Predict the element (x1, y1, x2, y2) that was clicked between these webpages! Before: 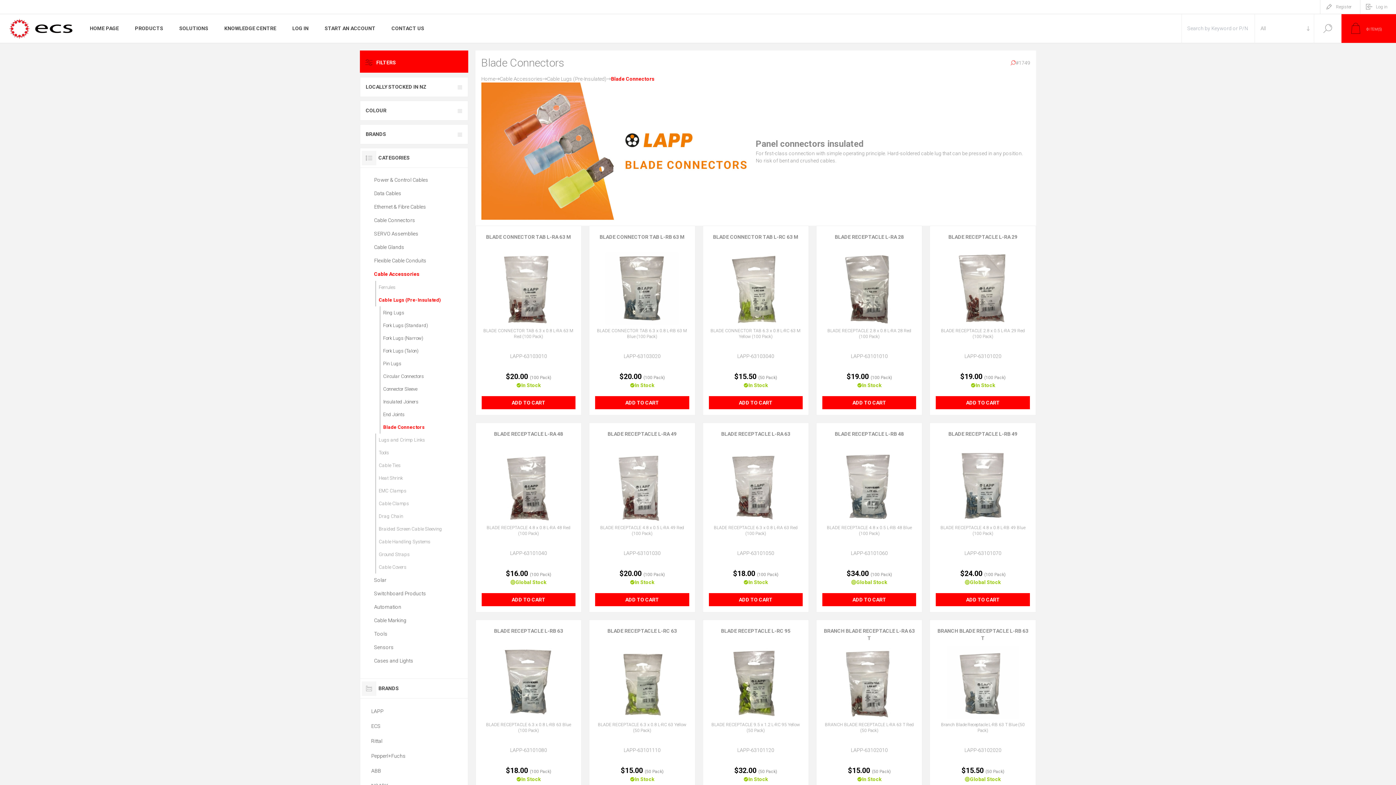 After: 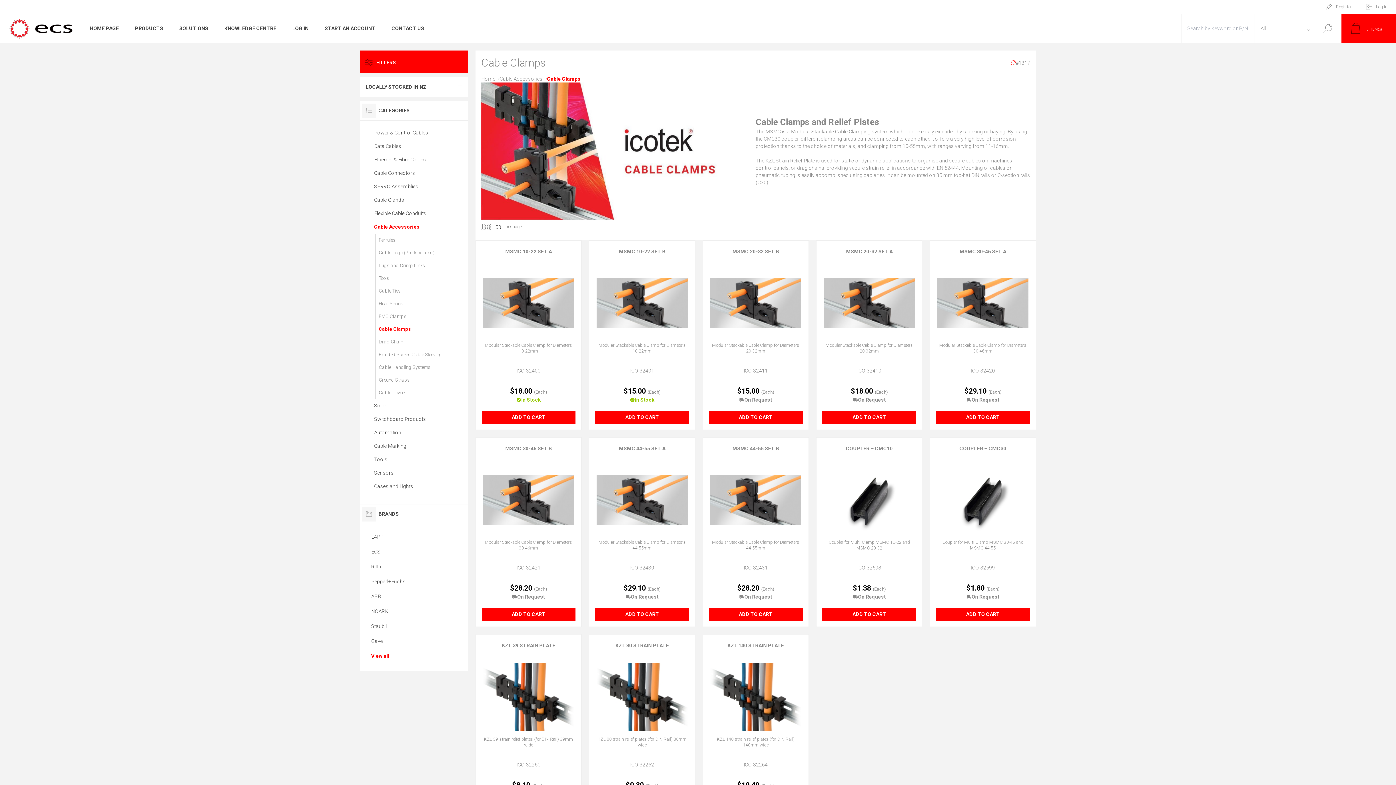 Action: bbox: (375, 497, 452, 510) label: Cable Clamps